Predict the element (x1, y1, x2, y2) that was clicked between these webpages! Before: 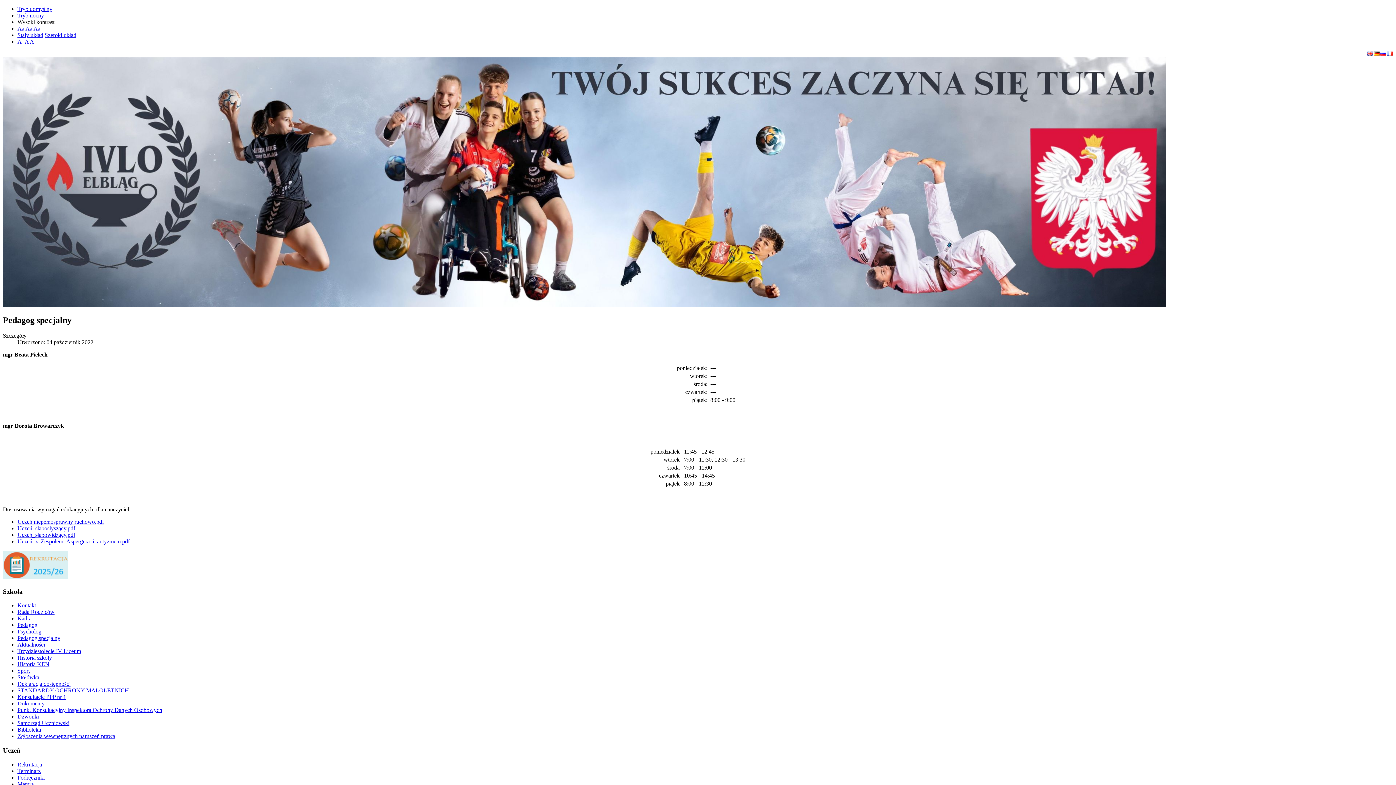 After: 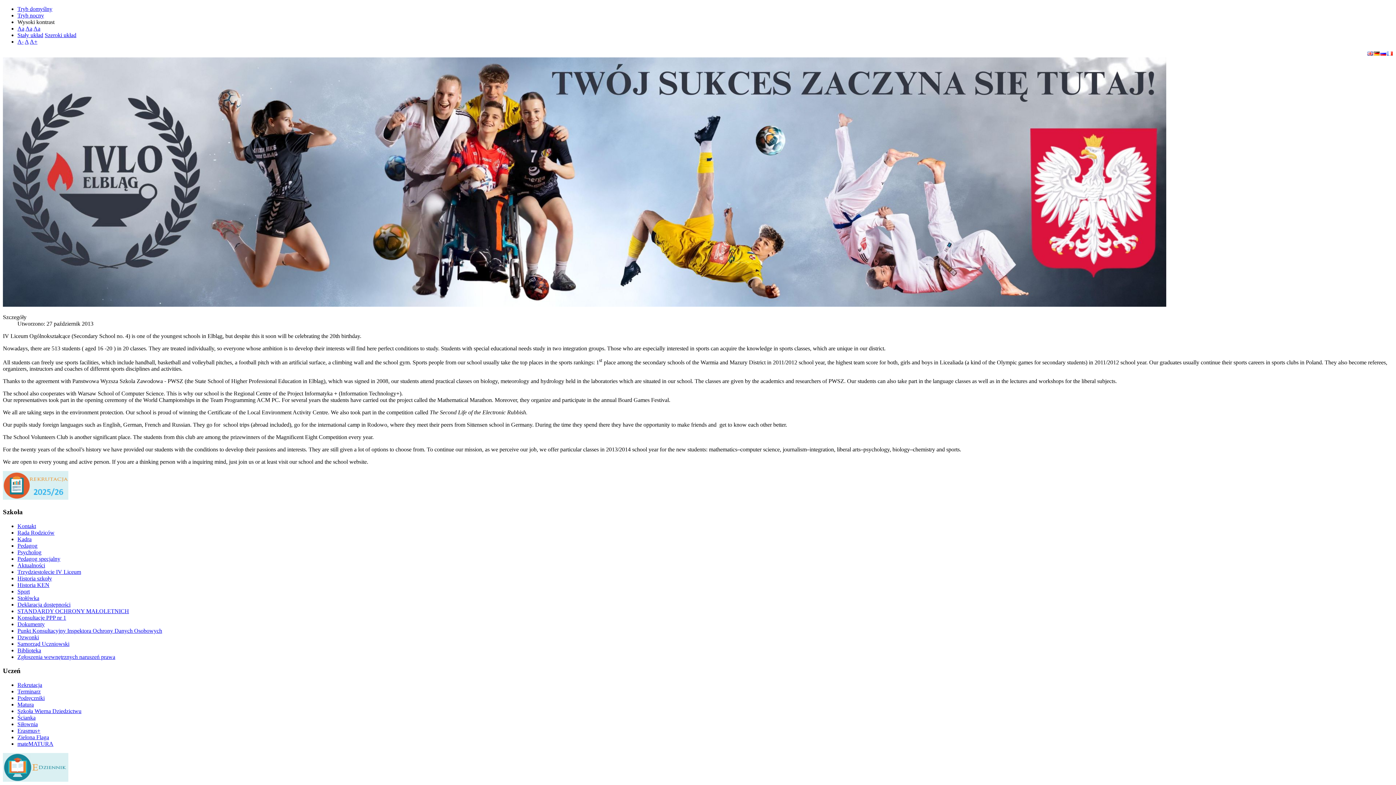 Action: bbox: (1367, 50, 1373, 57)